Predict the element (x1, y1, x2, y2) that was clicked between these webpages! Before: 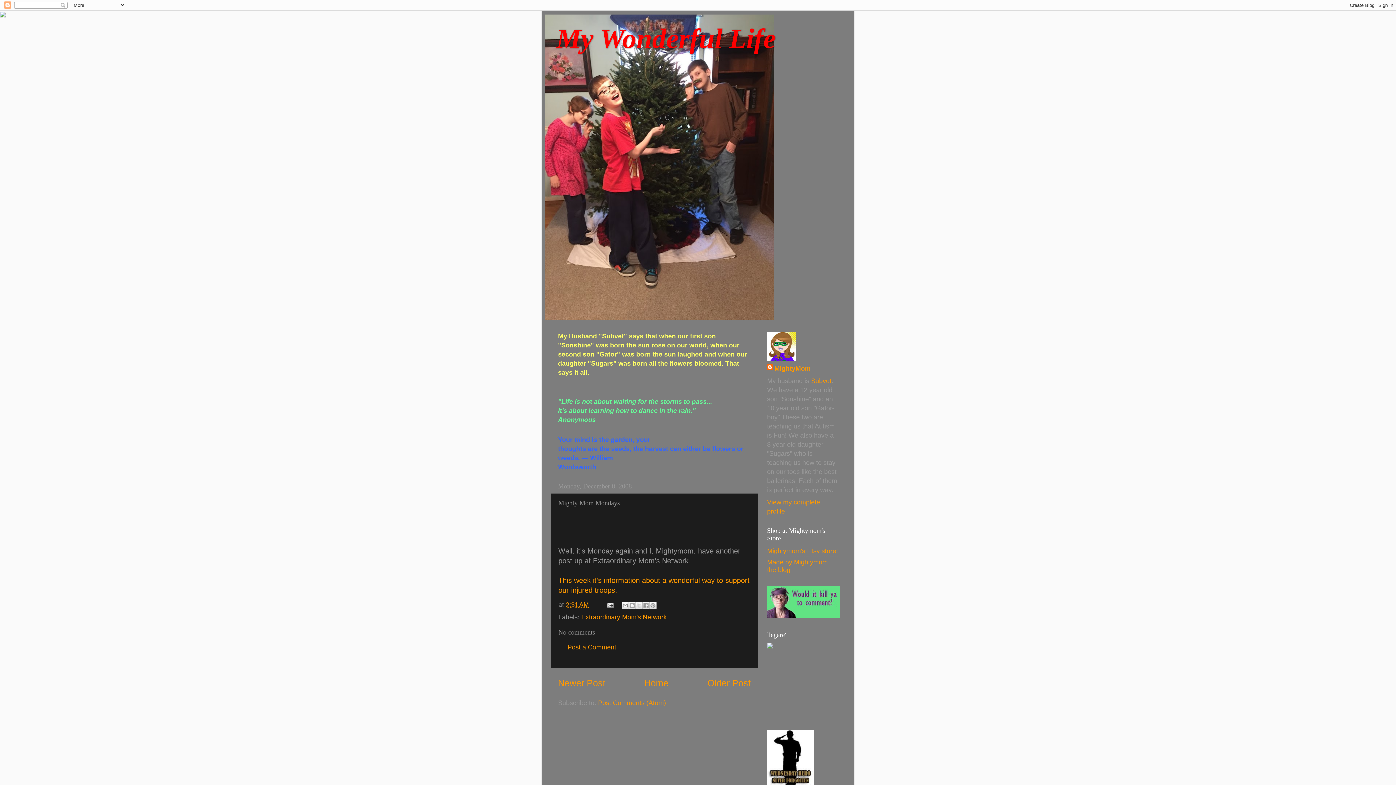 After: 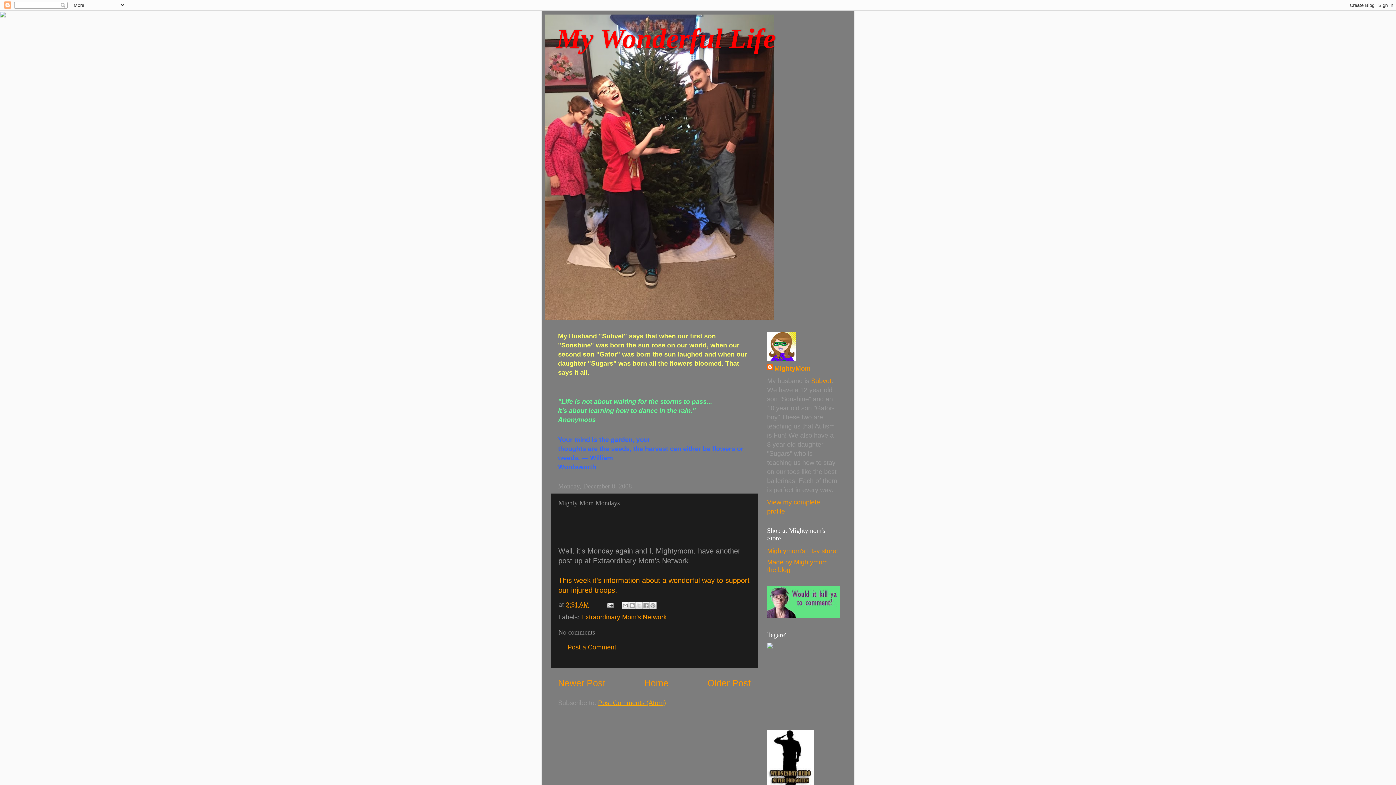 Action: label: Post Comments (Atom) bbox: (598, 699, 666, 707)